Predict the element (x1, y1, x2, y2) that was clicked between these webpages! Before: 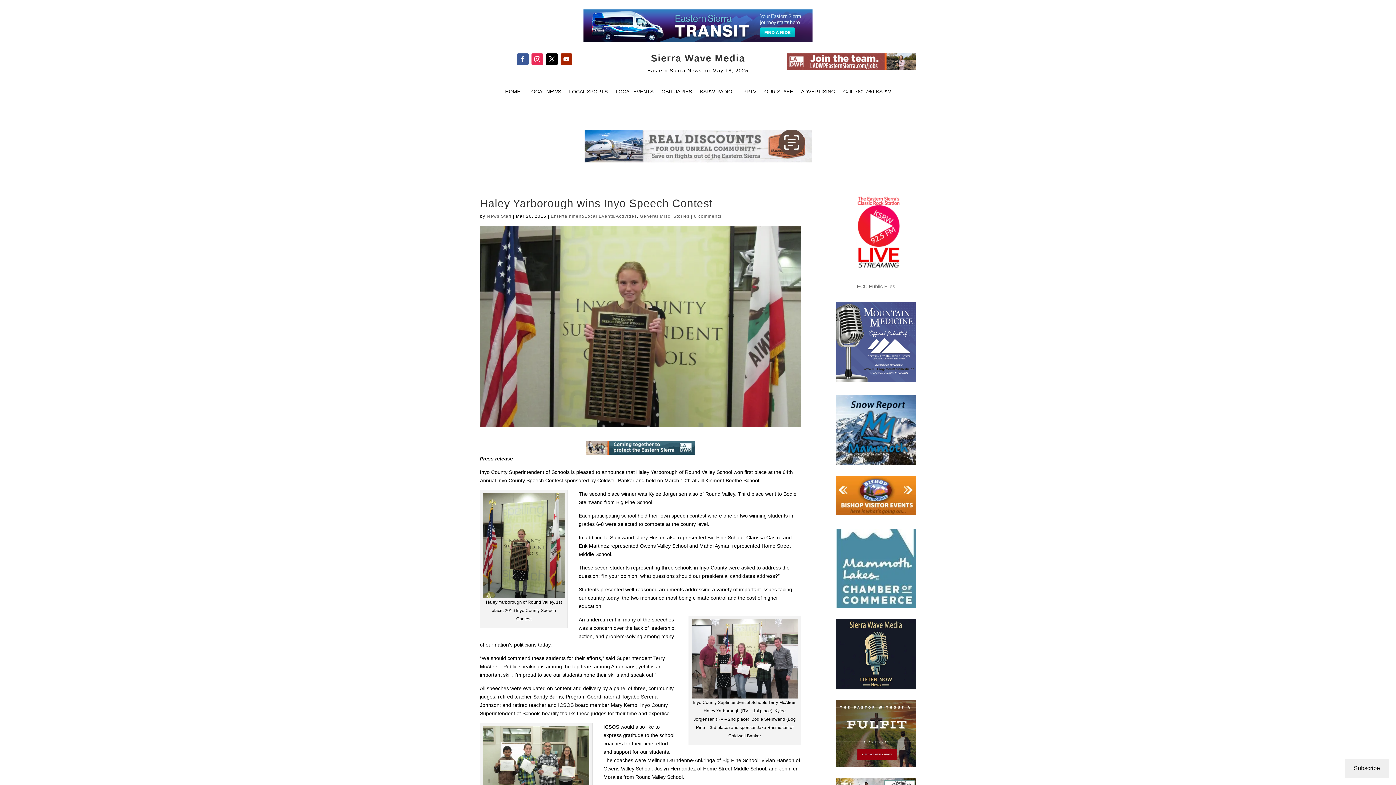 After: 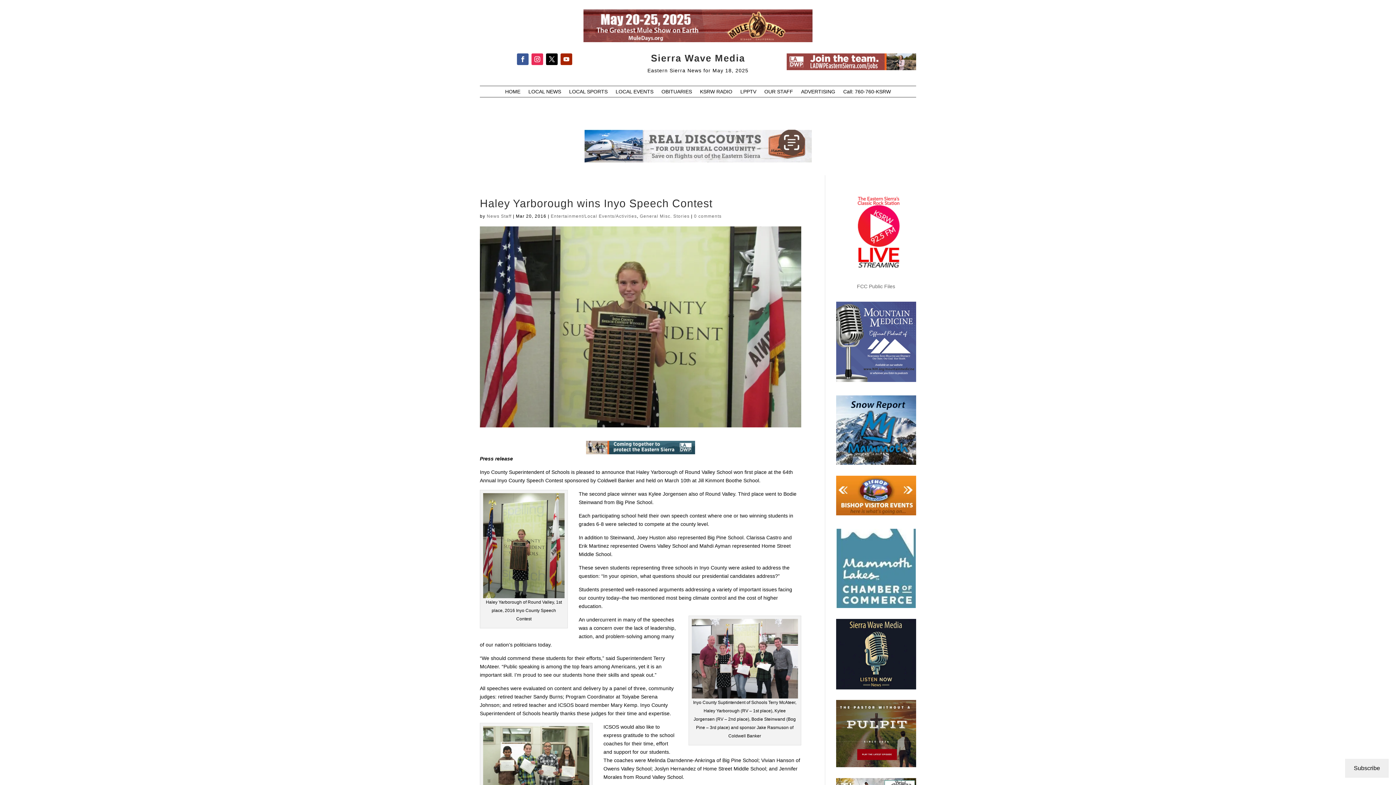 Action: bbox: (586, 449, 695, 455)